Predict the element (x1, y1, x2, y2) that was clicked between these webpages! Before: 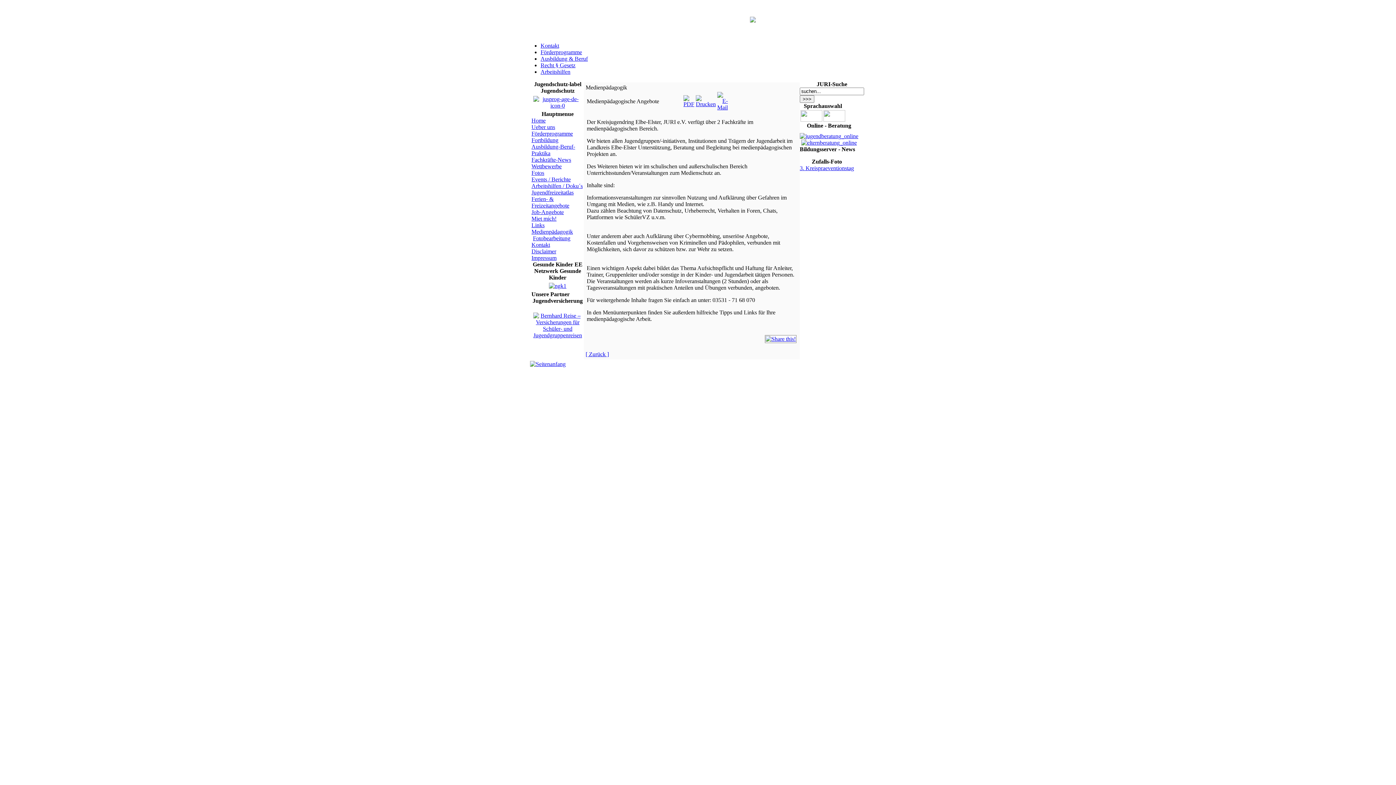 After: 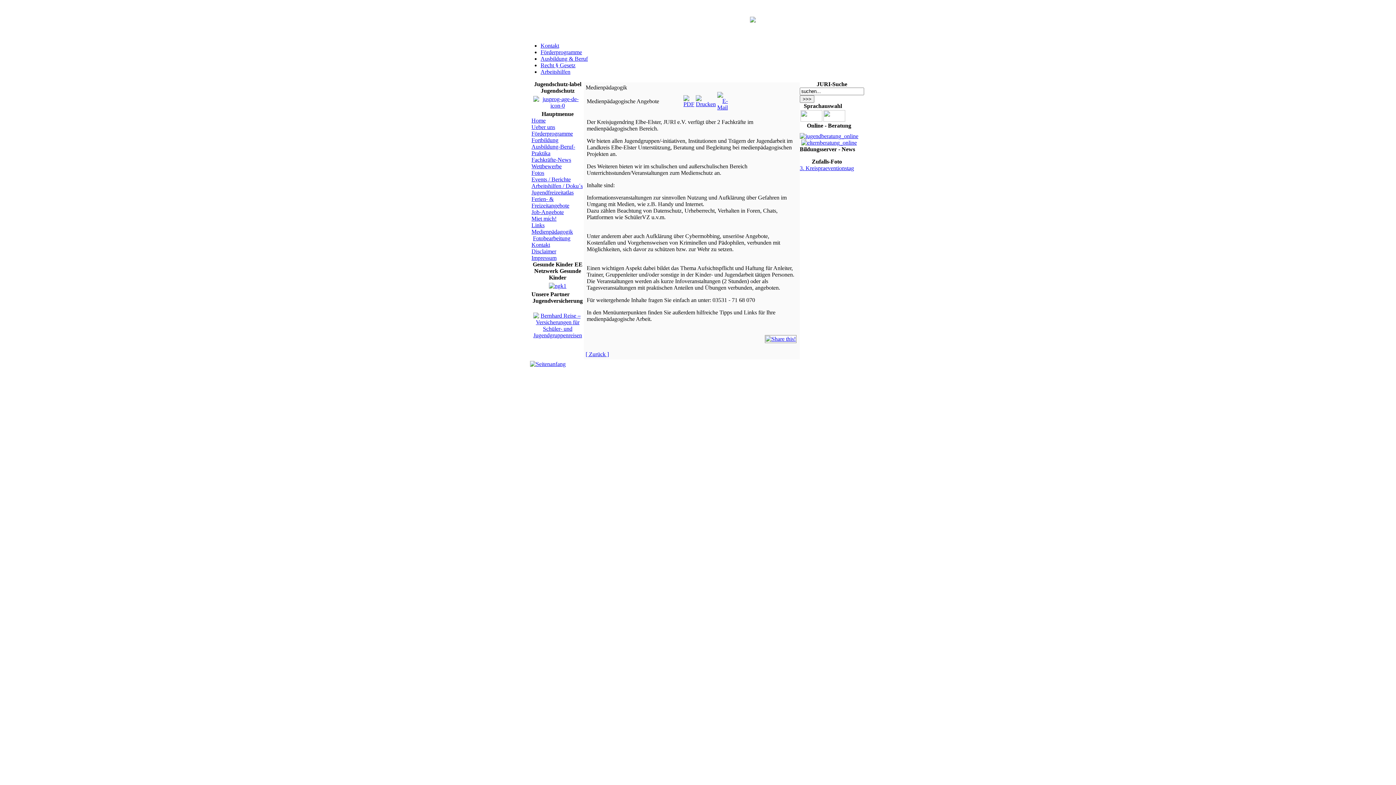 Action: bbox: (717, 96, 728, 102)